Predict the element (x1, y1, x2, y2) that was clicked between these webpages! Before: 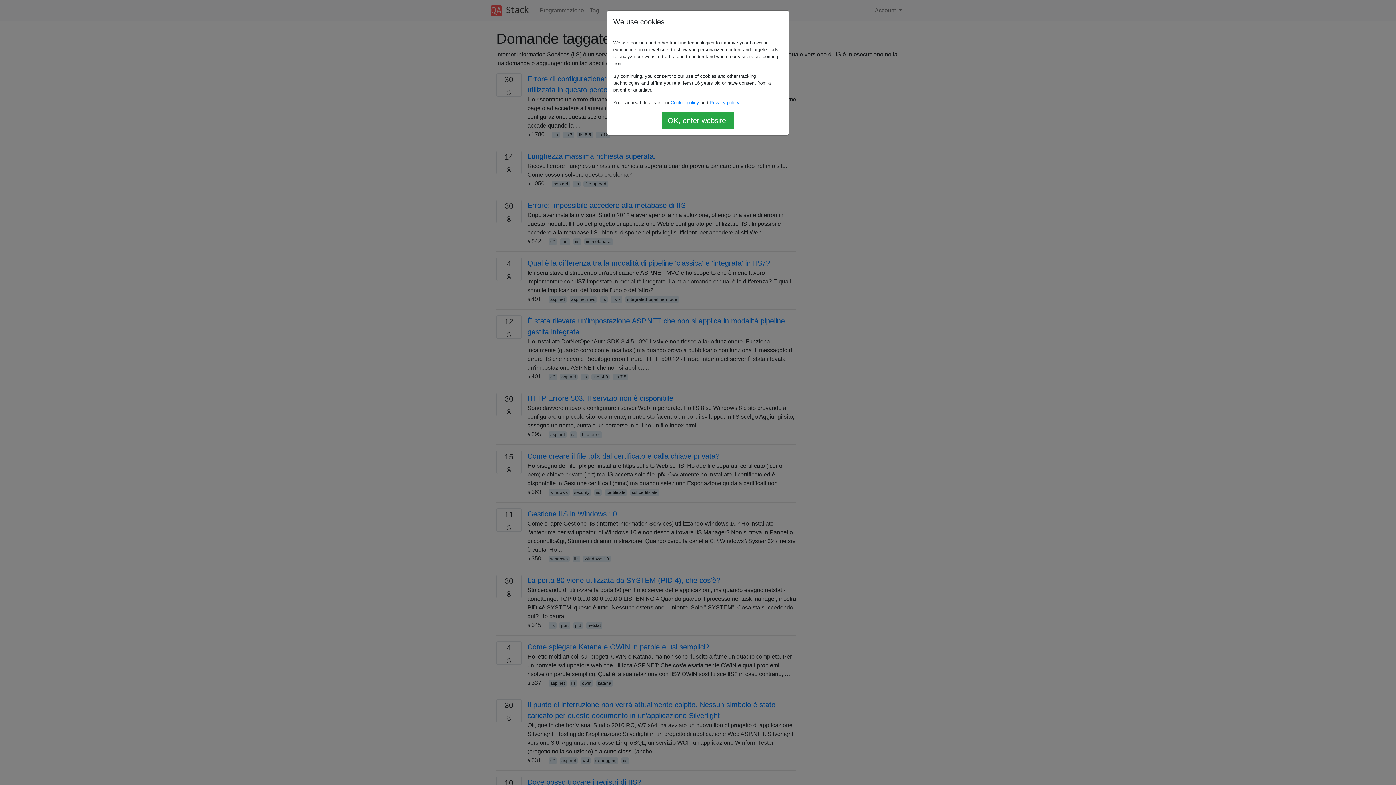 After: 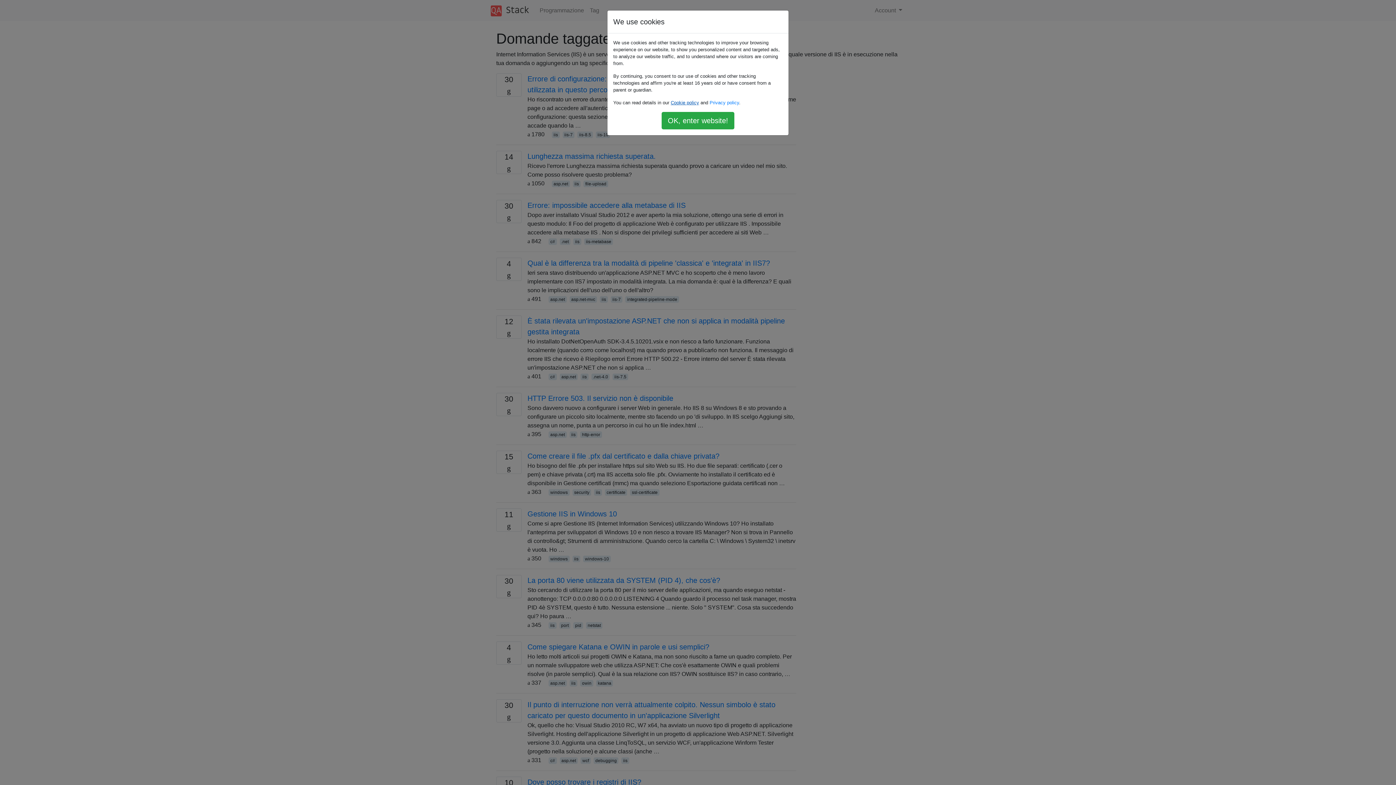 Action: label: Cookie policy bbox: (670, 100, 699, 105)